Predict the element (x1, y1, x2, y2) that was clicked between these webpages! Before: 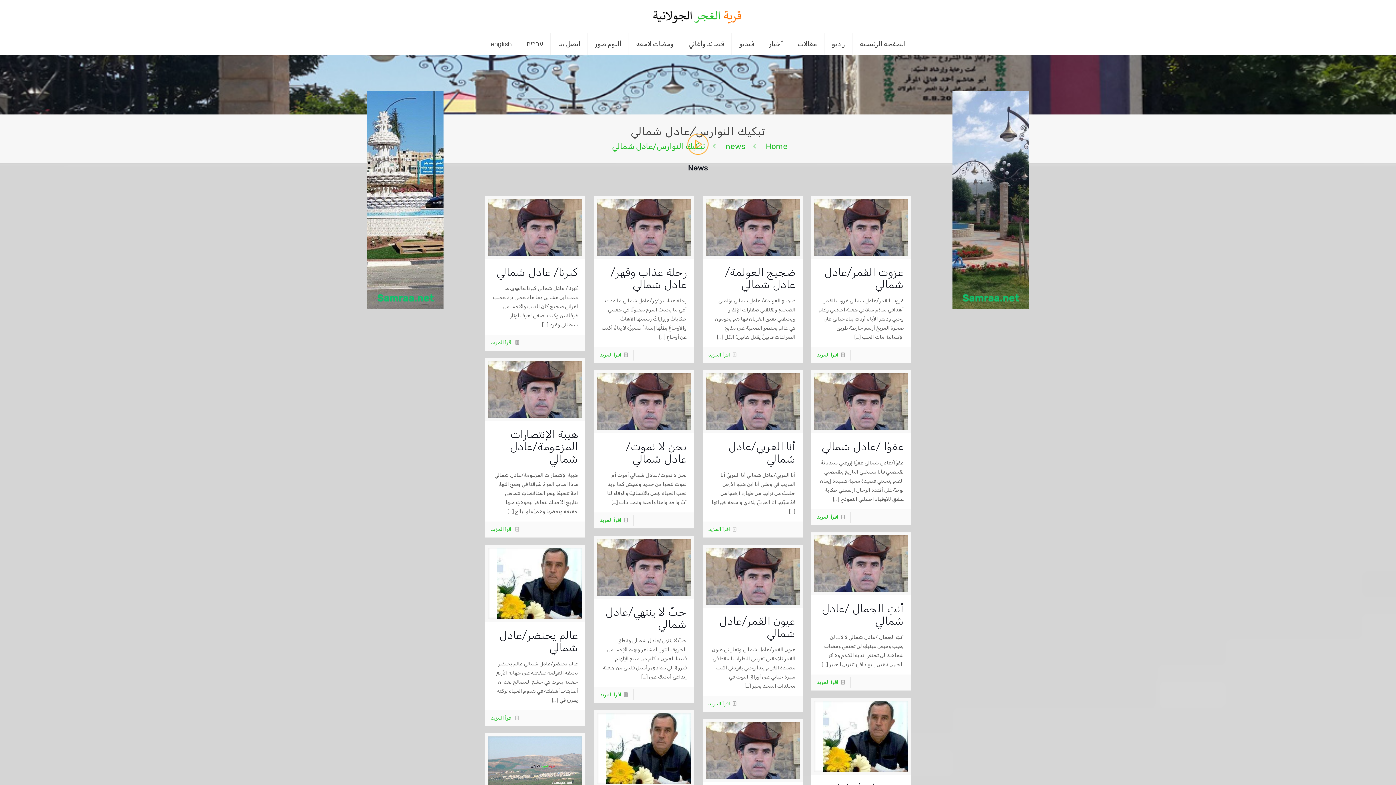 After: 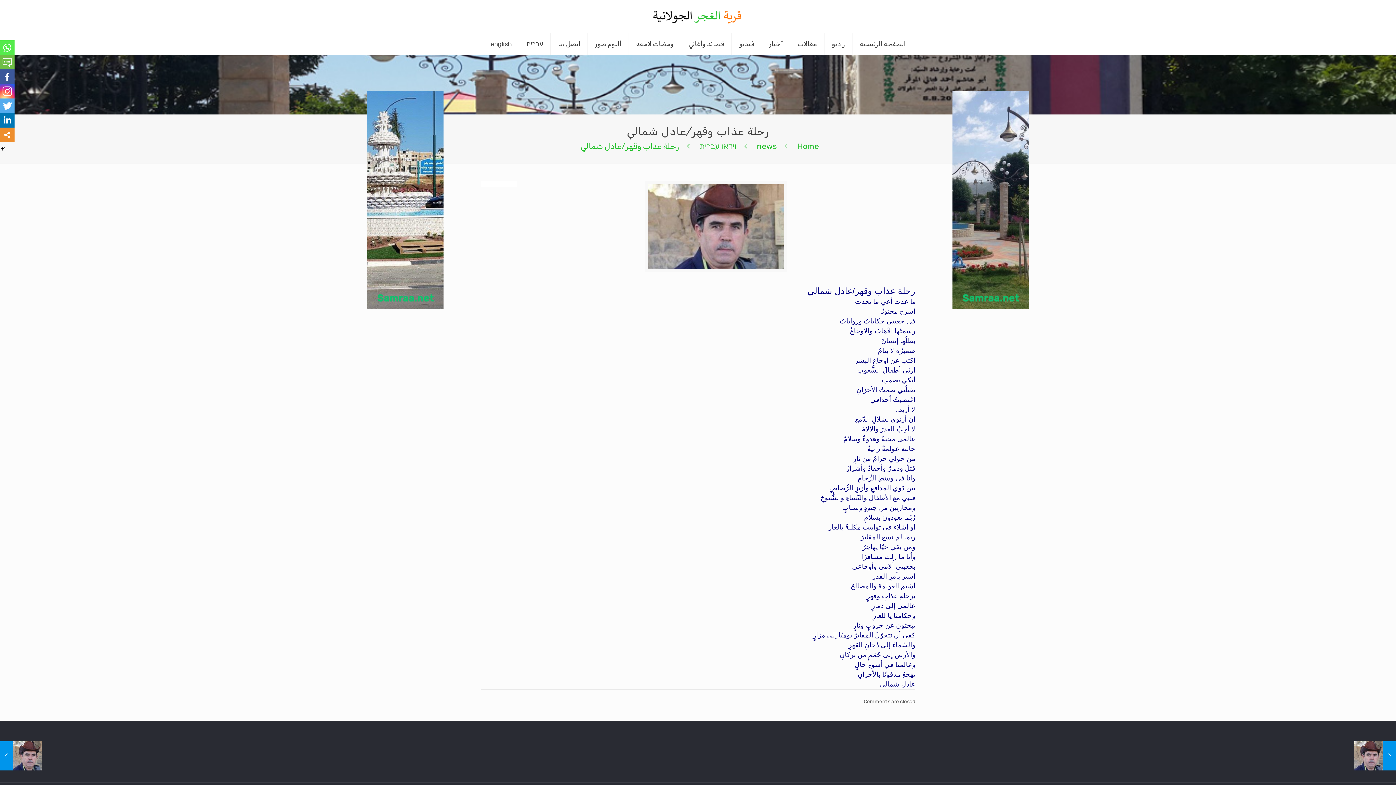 Action: bbox: (599, 352, 621, 358) label: اقرأ المزيد